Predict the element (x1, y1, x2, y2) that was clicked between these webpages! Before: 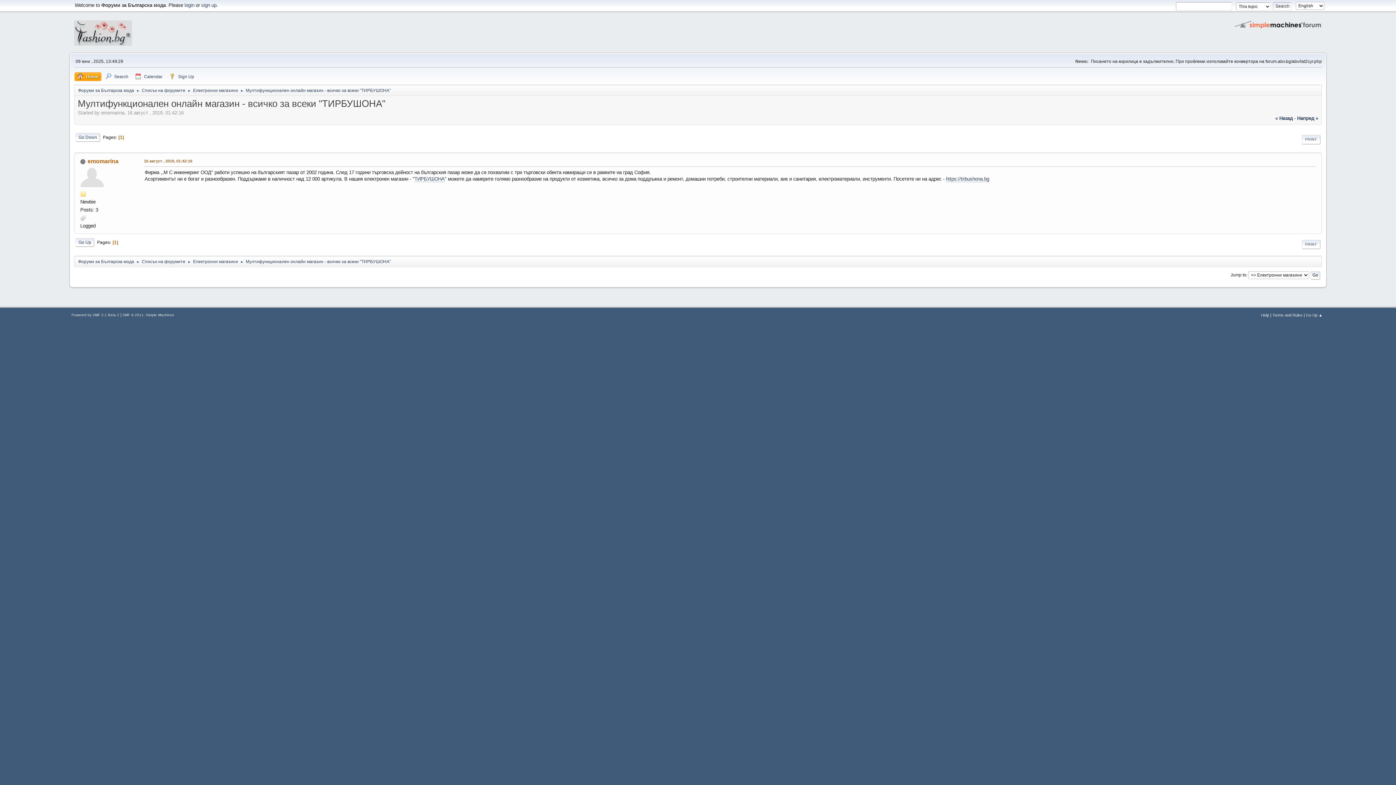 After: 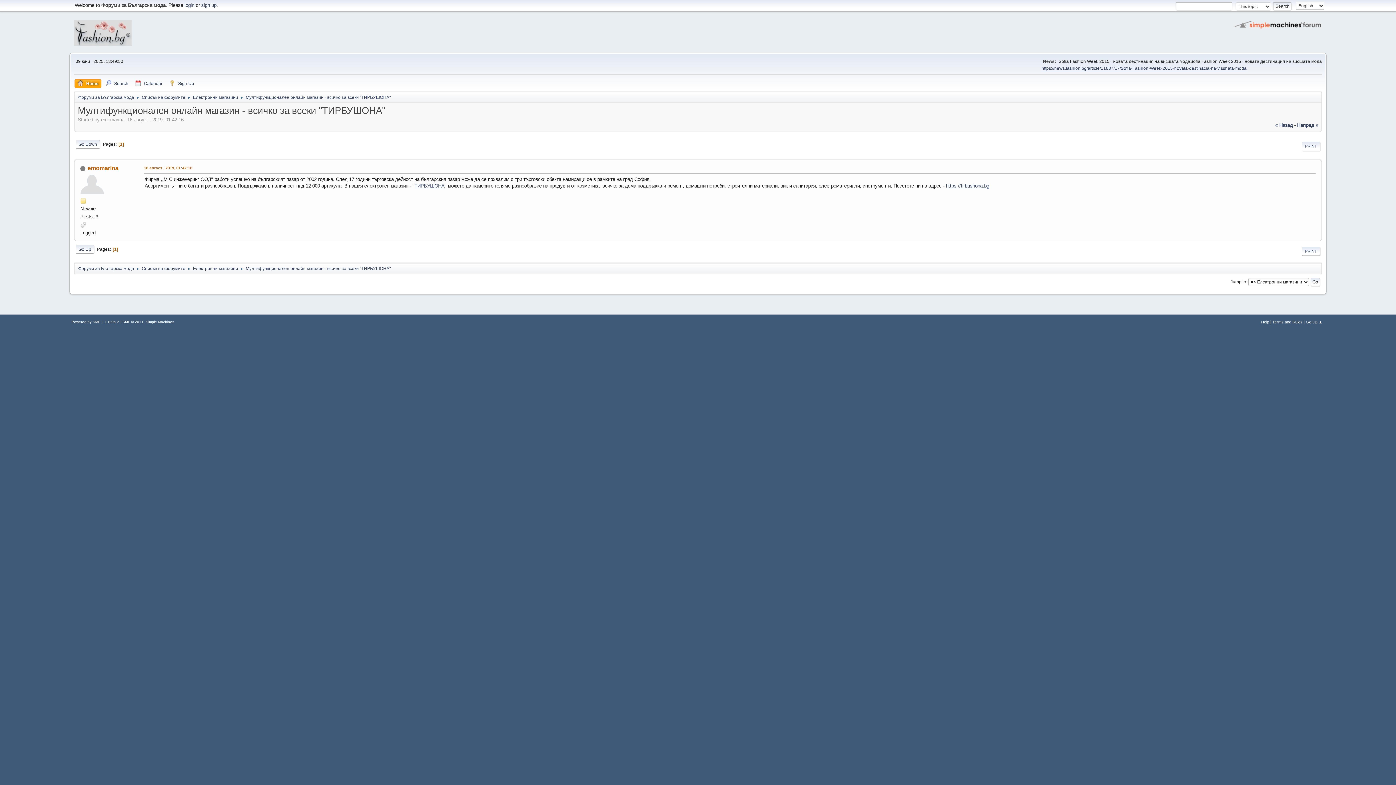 Action: label: Мултифункционален онлайн магазин - всичко за всеки "ТИРБУШОНА" bbox: (245, 255, 390, 265)